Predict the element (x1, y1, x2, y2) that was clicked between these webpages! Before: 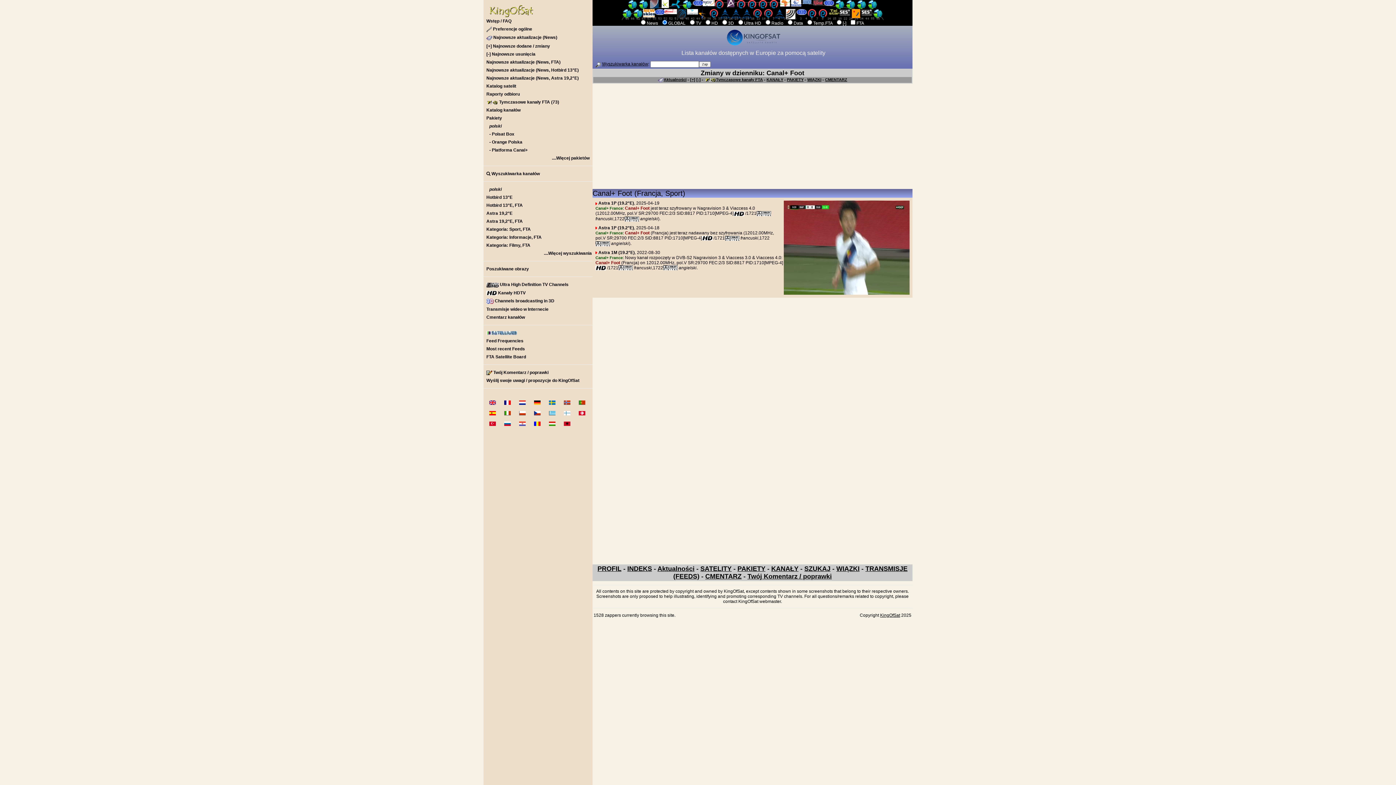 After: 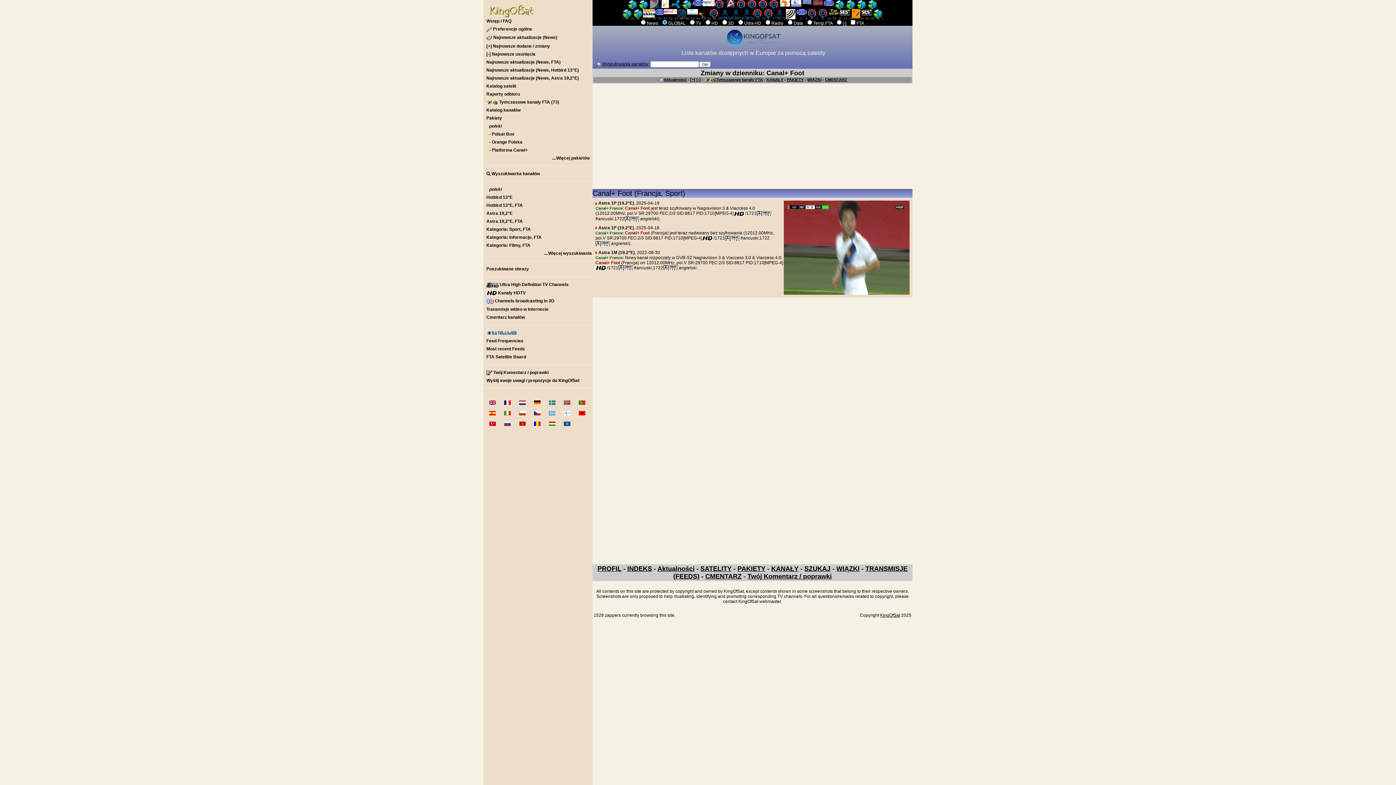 Action: bbox: (725, 235, 739, 240)